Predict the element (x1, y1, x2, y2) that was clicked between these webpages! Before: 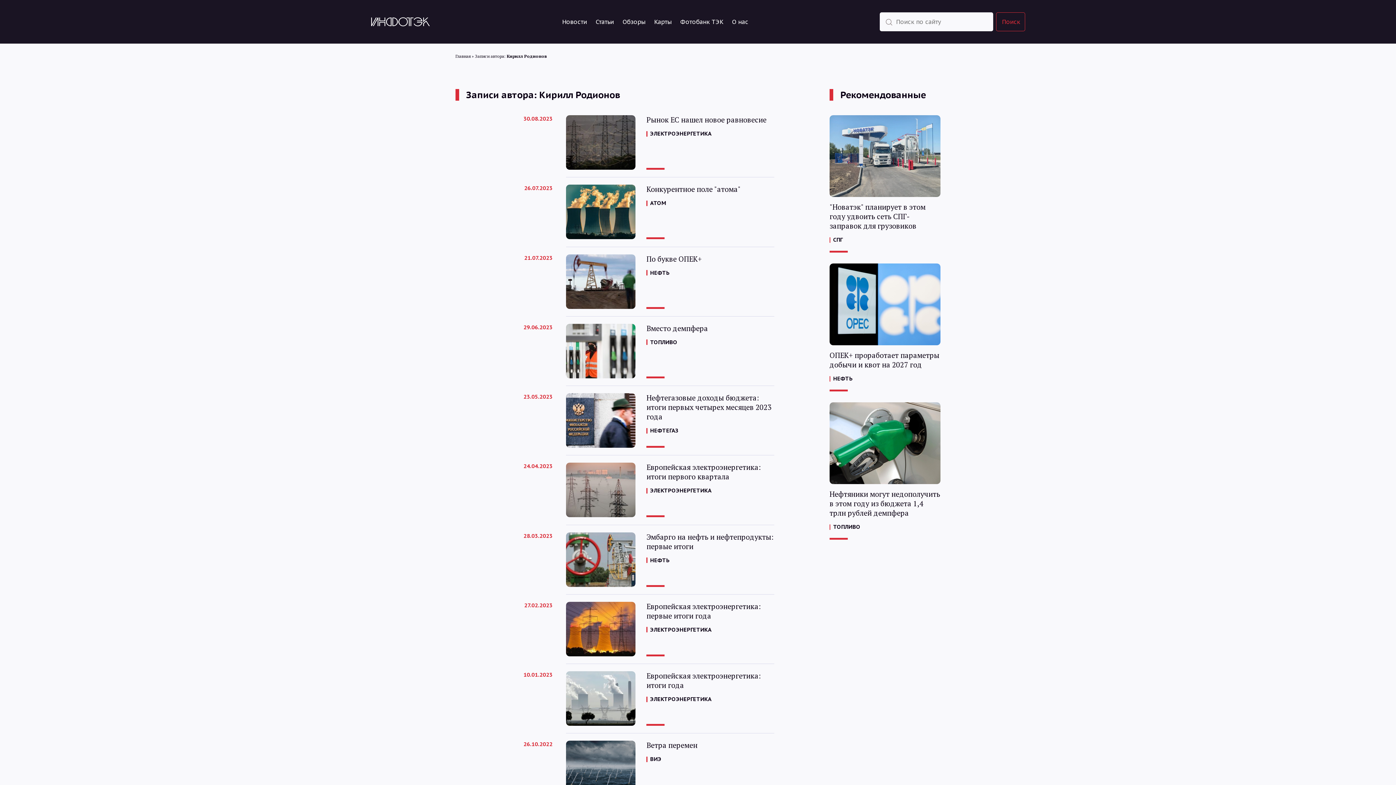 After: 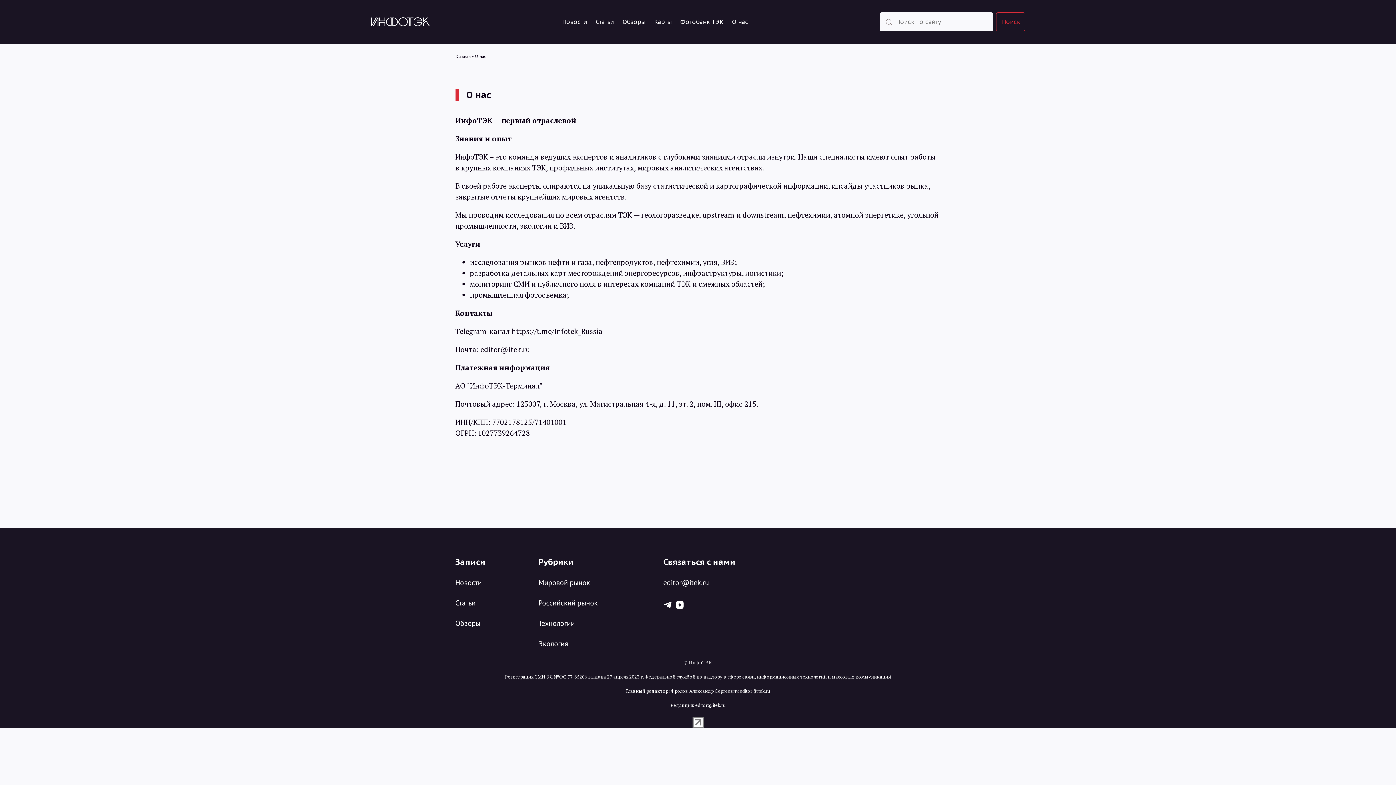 Action: label: О нас bbox: (732, 17, 748, 26)